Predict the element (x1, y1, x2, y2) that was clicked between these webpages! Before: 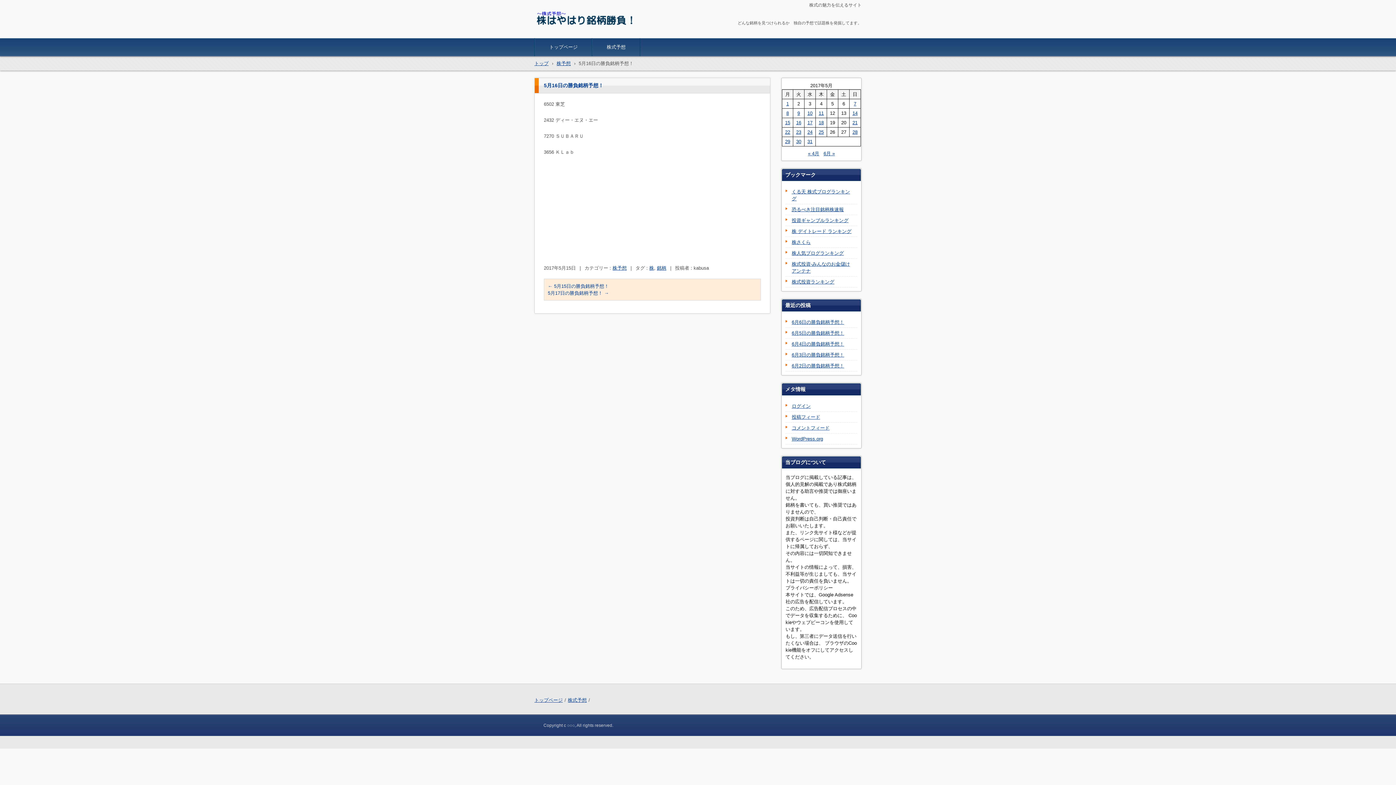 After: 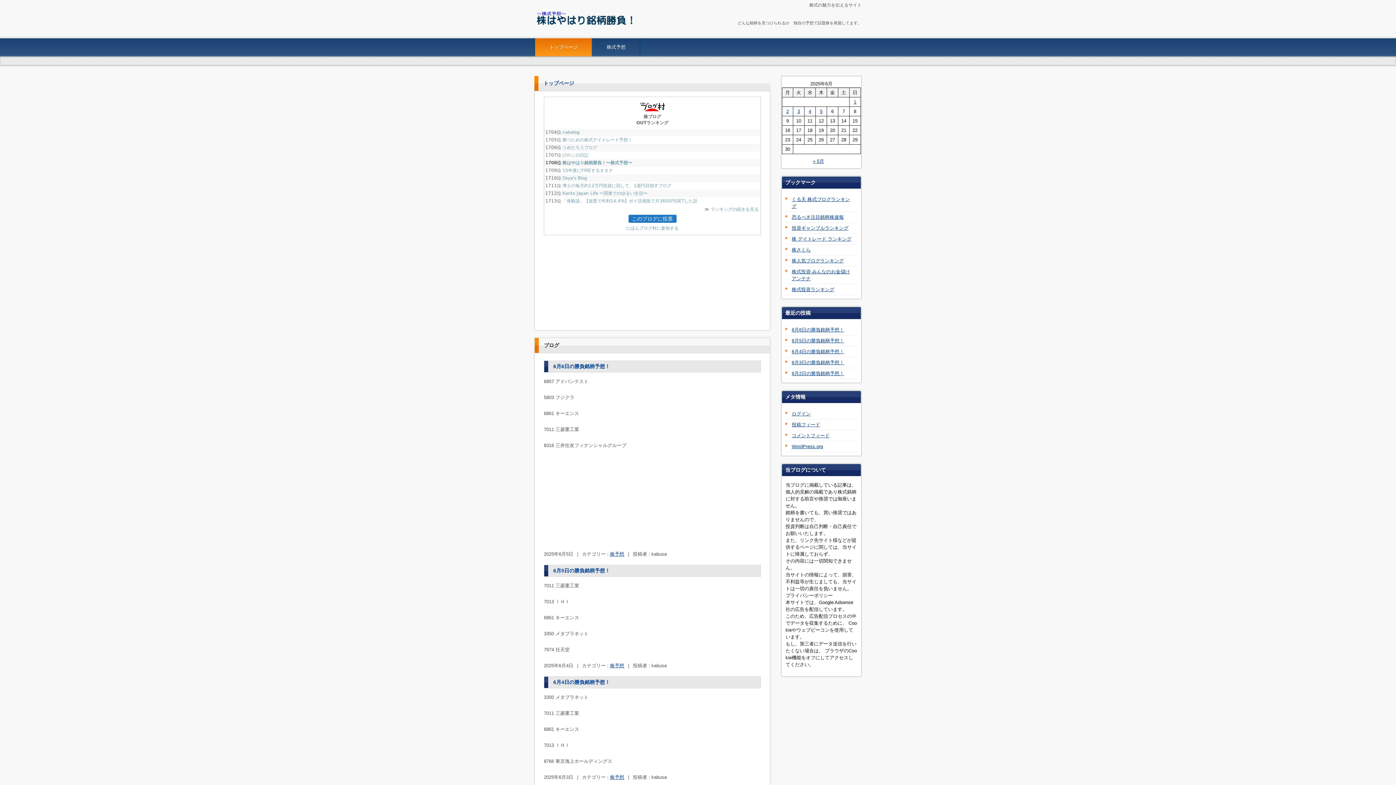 Action: label: トップページ bbox: (534, 697, 562, 703)